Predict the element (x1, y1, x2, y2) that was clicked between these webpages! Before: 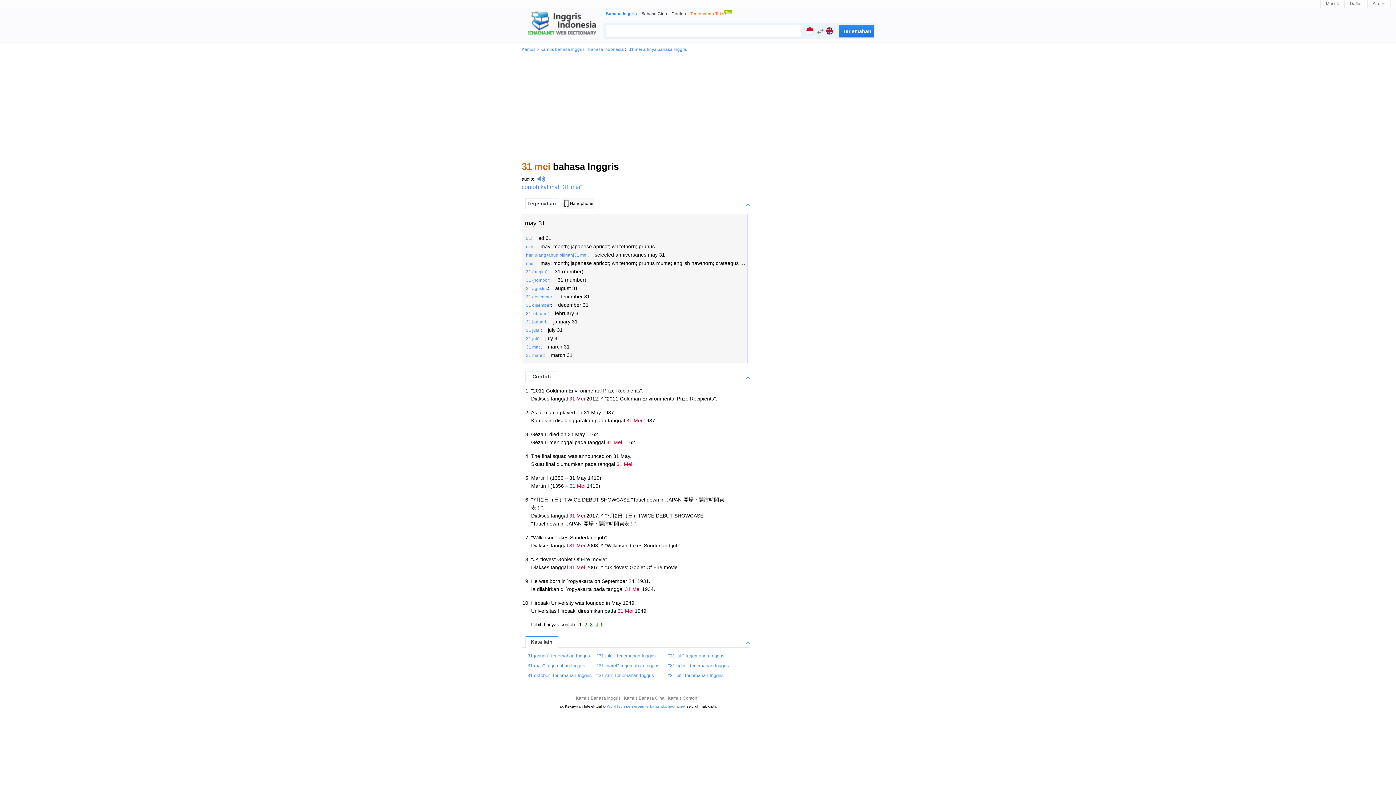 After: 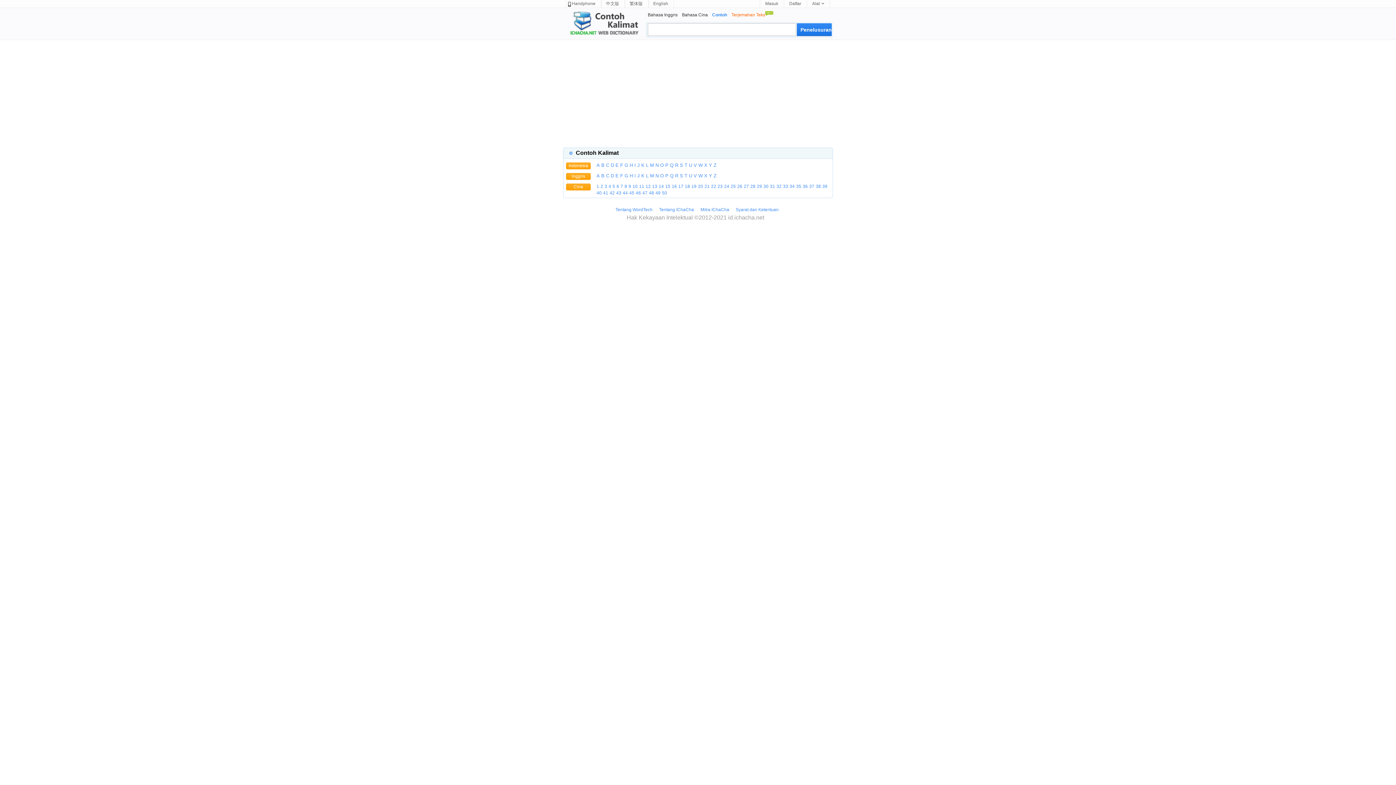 Action: bbox: (668, 695, 697, 701) label: Kamus Contoh